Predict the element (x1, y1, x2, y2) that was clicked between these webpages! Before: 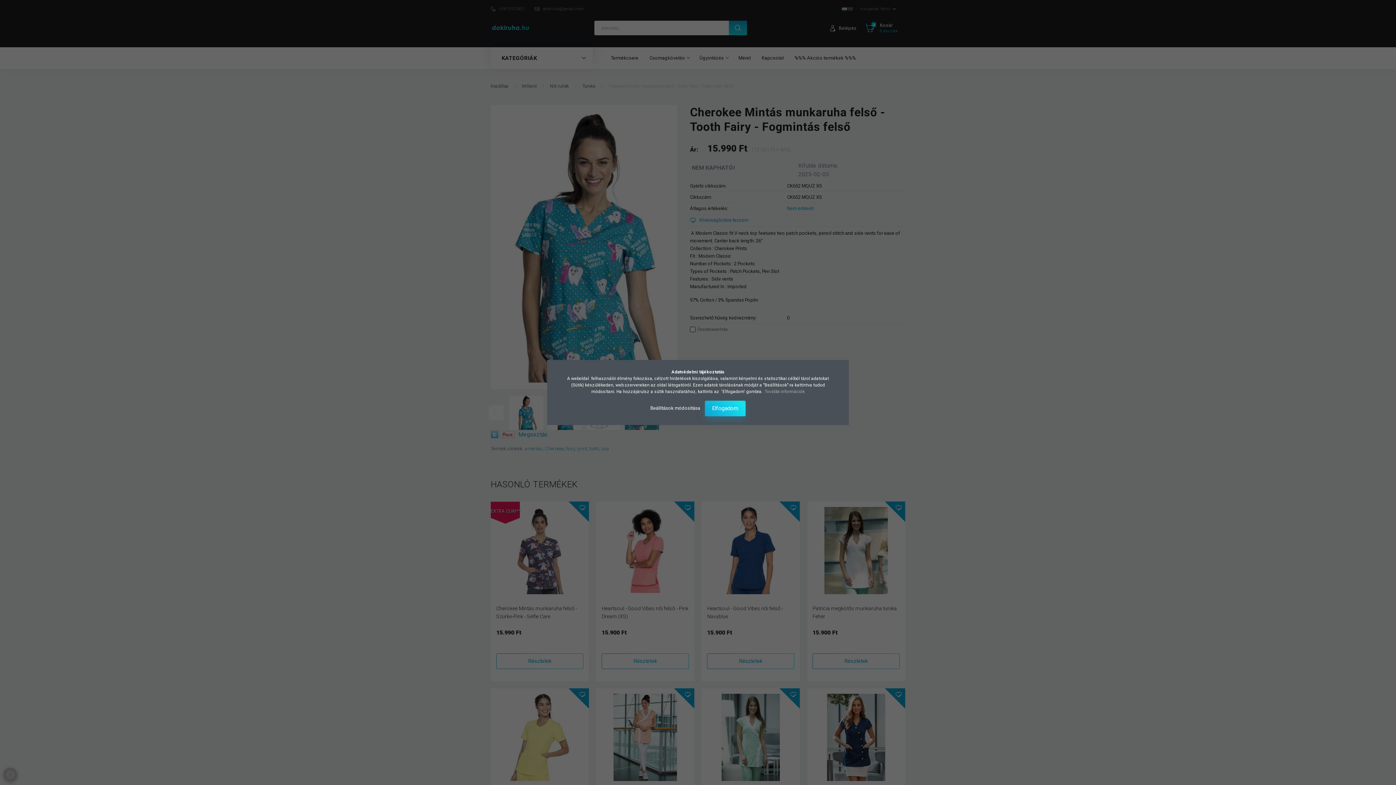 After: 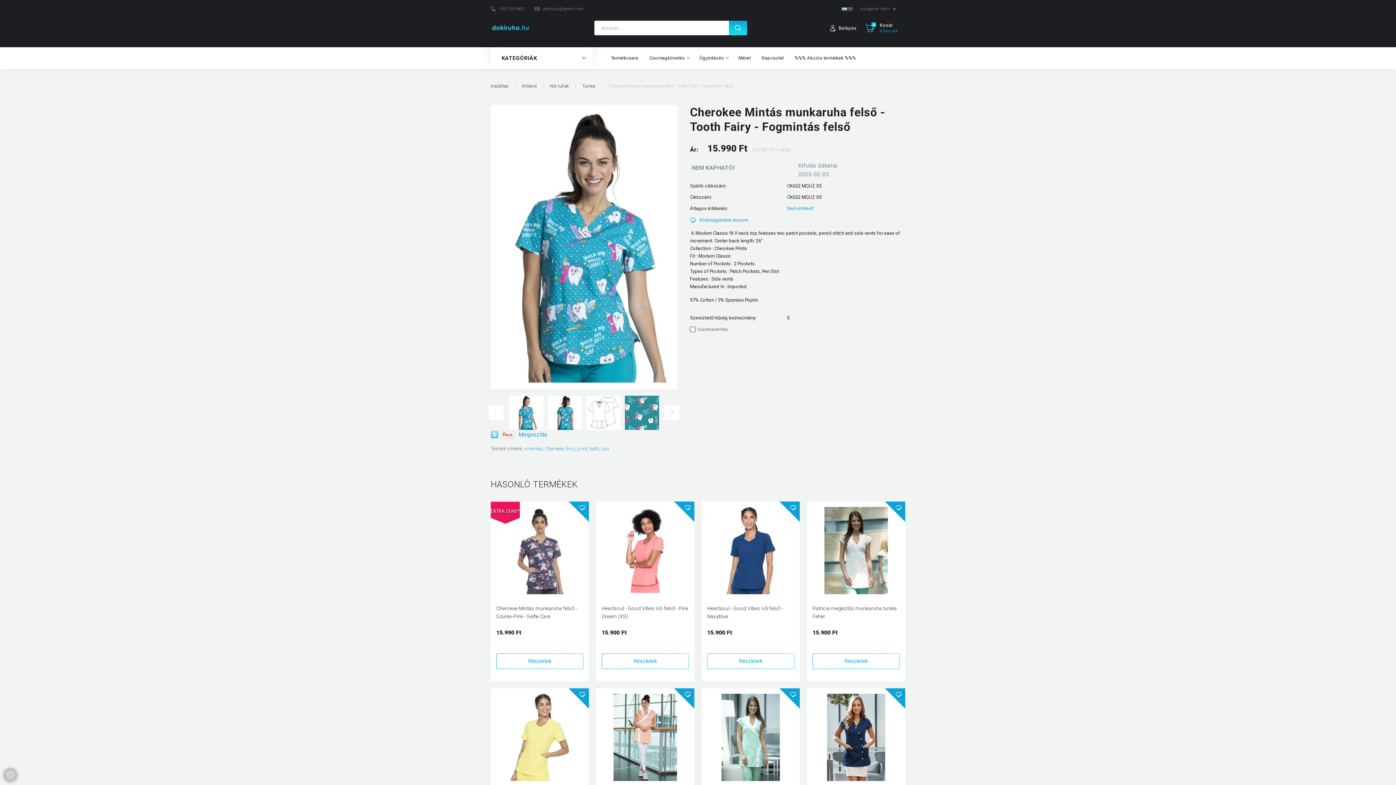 Action: bbox: (705, 400, 745, 416) label: Elfogadom